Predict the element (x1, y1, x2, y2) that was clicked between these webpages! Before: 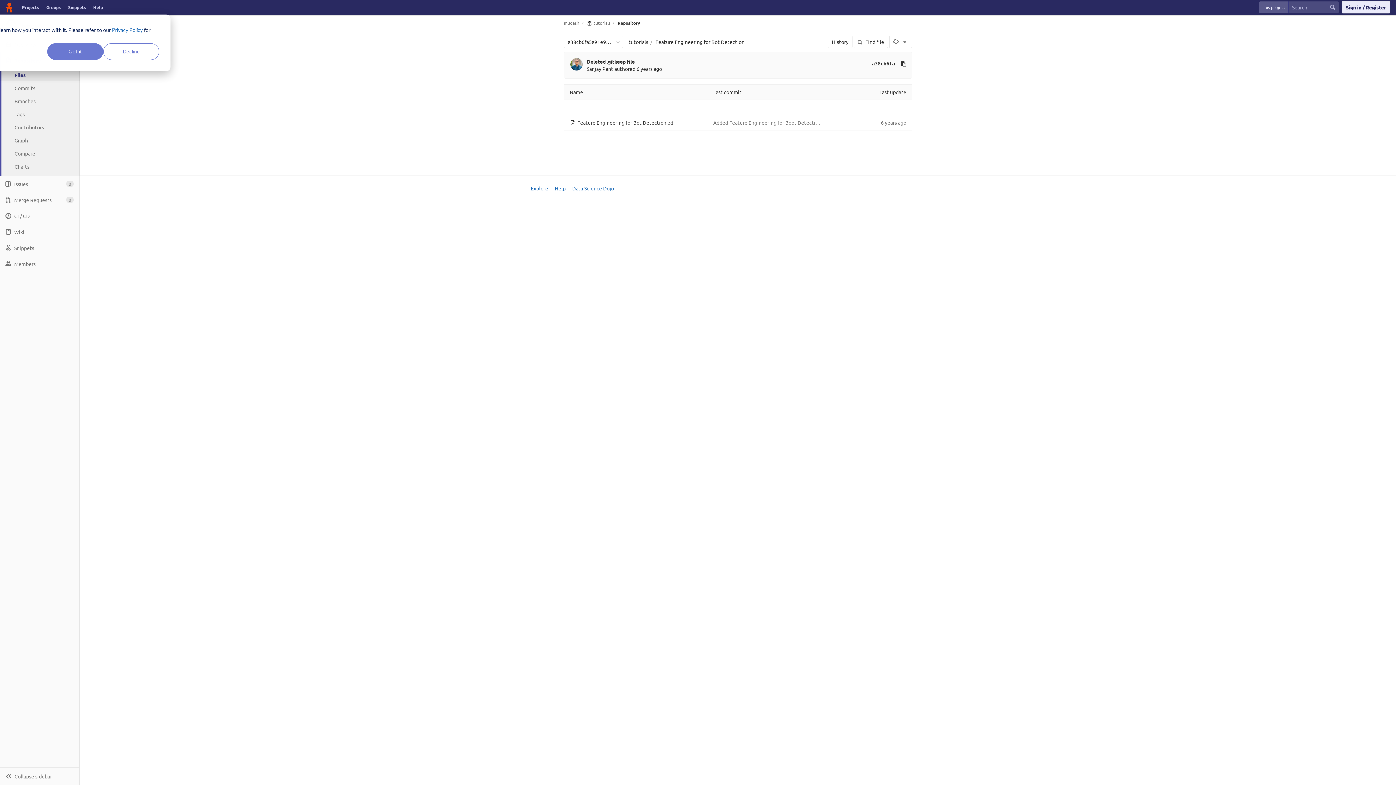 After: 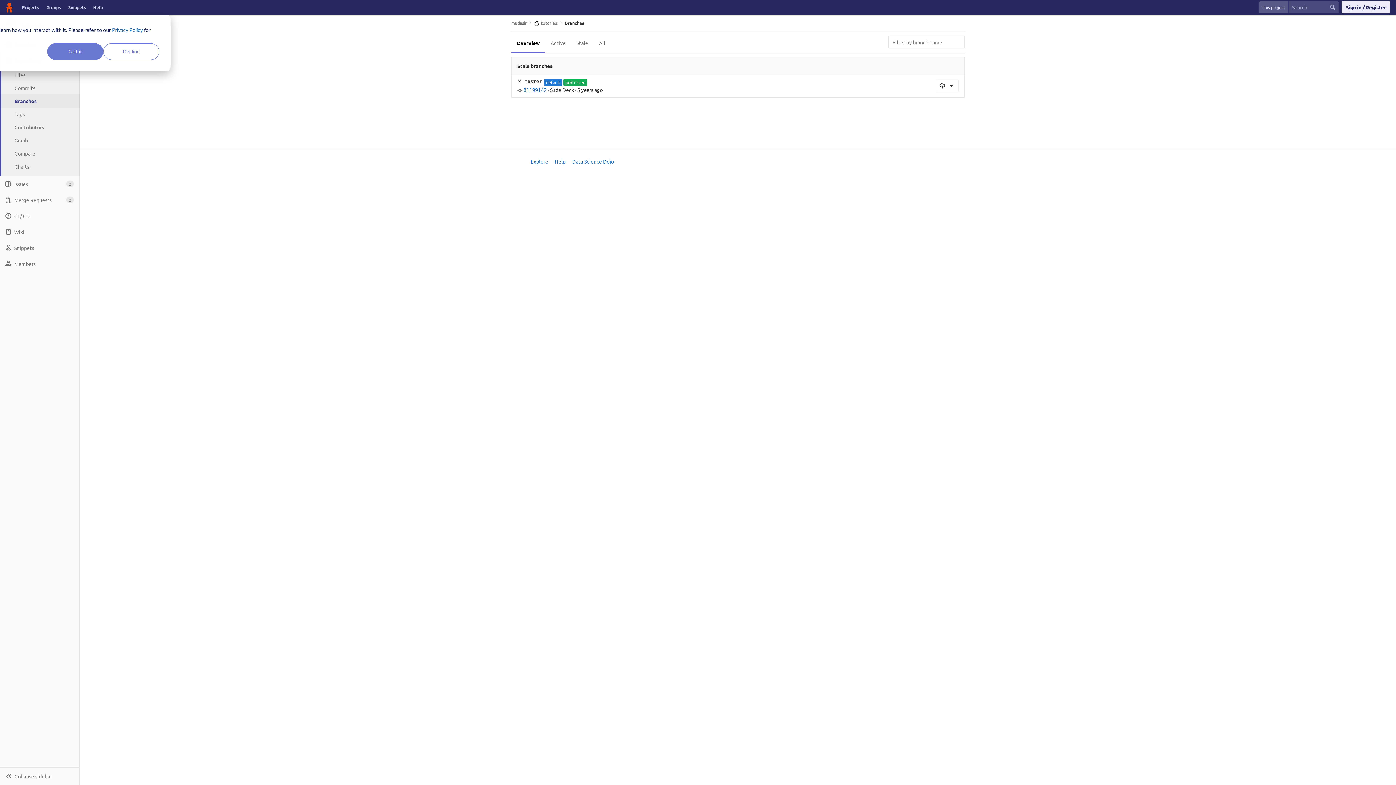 Action: bbox: (0, 94, 80, 107) label: Branches